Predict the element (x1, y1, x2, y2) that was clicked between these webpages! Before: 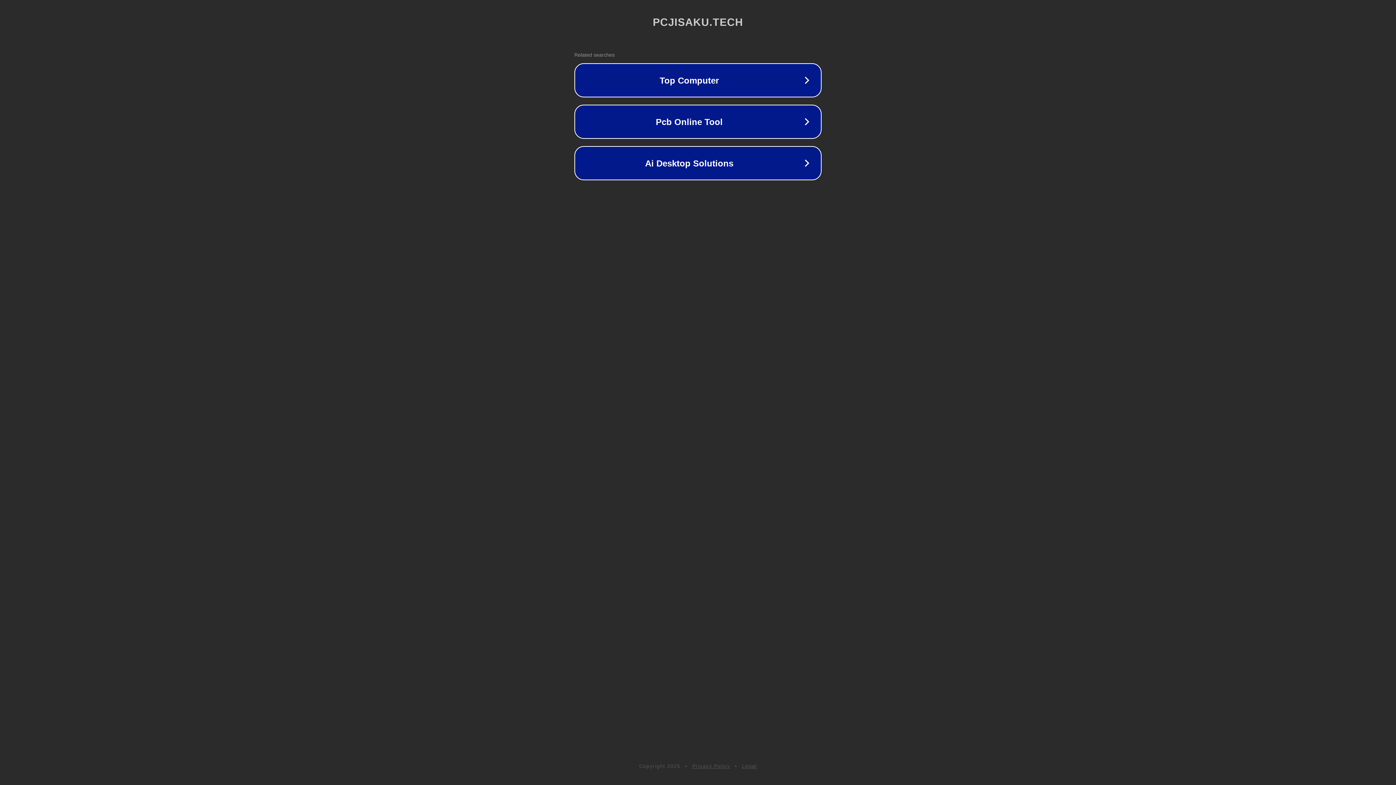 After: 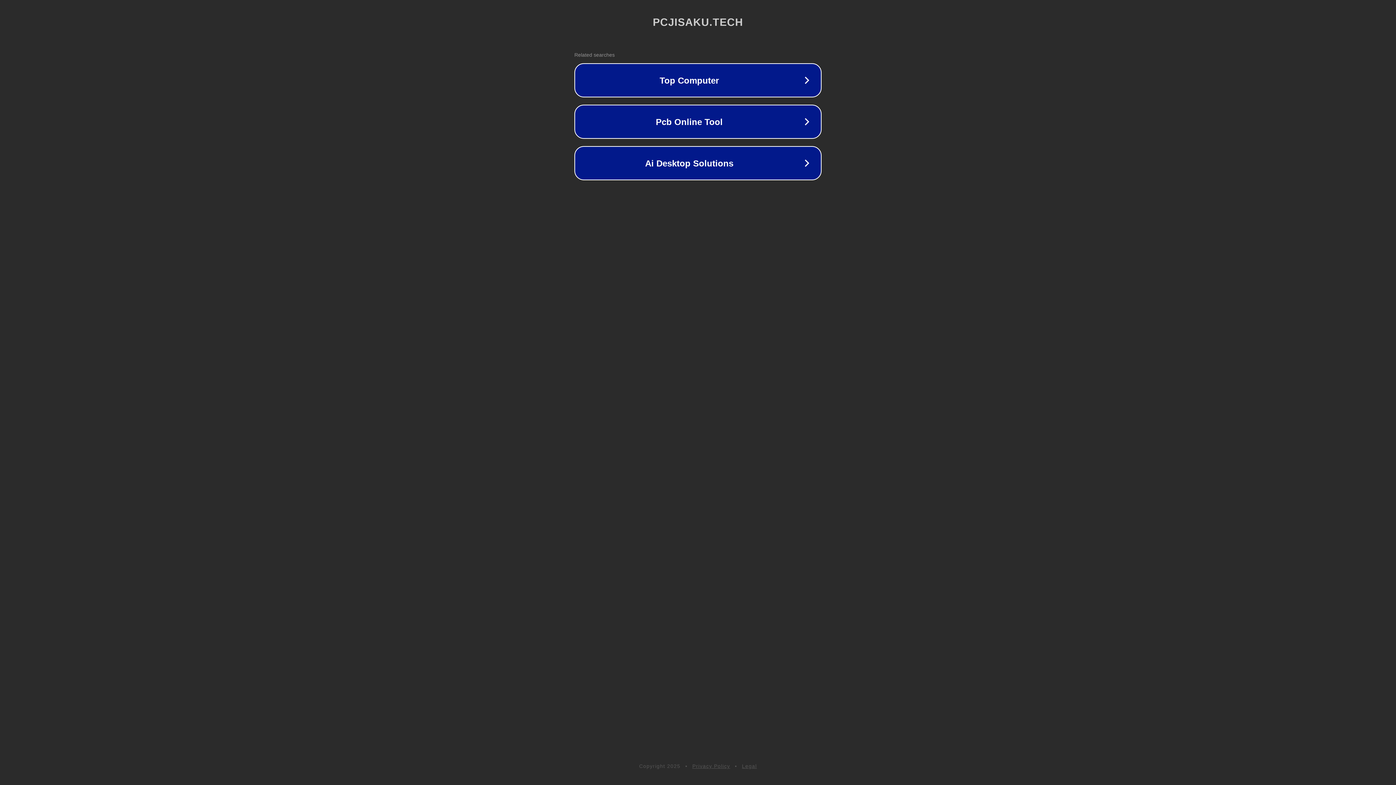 Action: label: Legal bbox: (742, 763, 757, 769)